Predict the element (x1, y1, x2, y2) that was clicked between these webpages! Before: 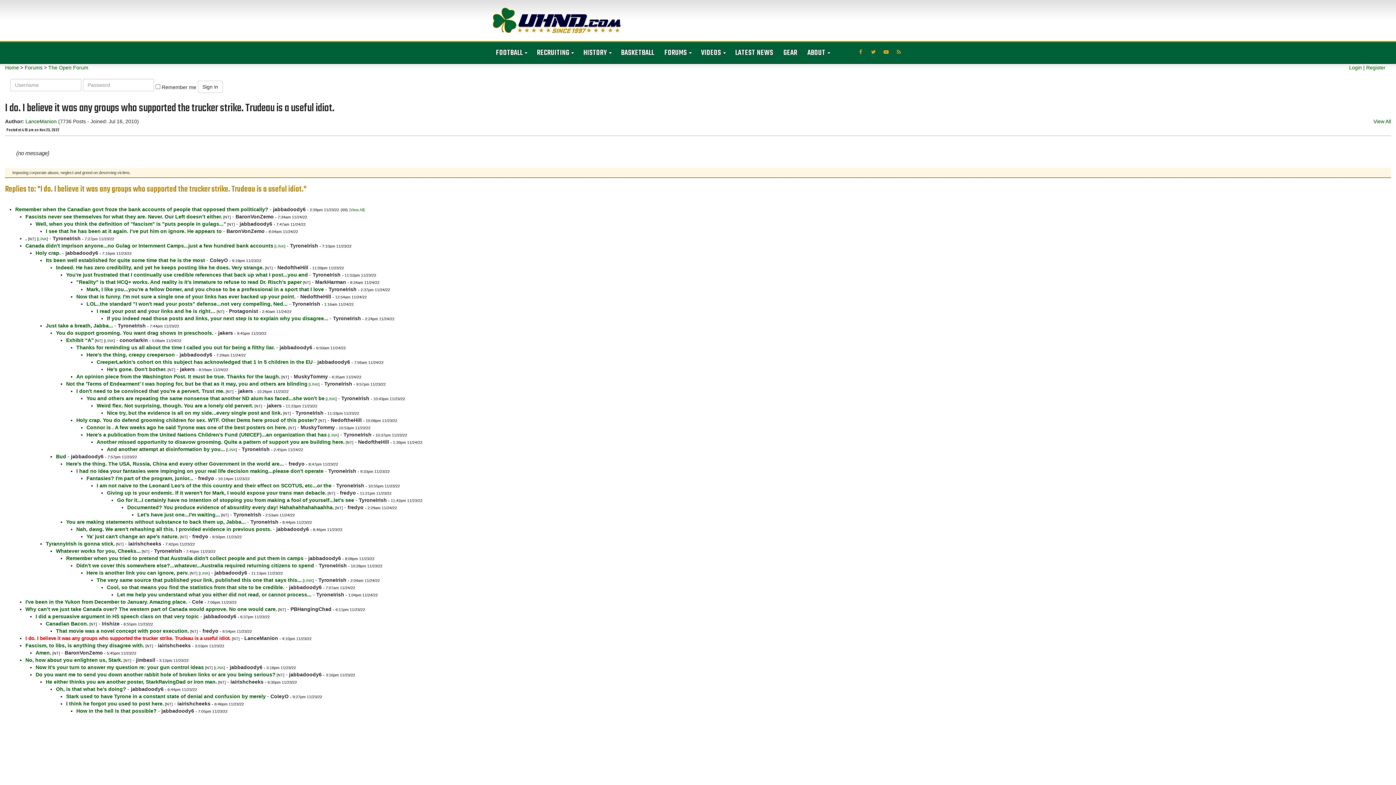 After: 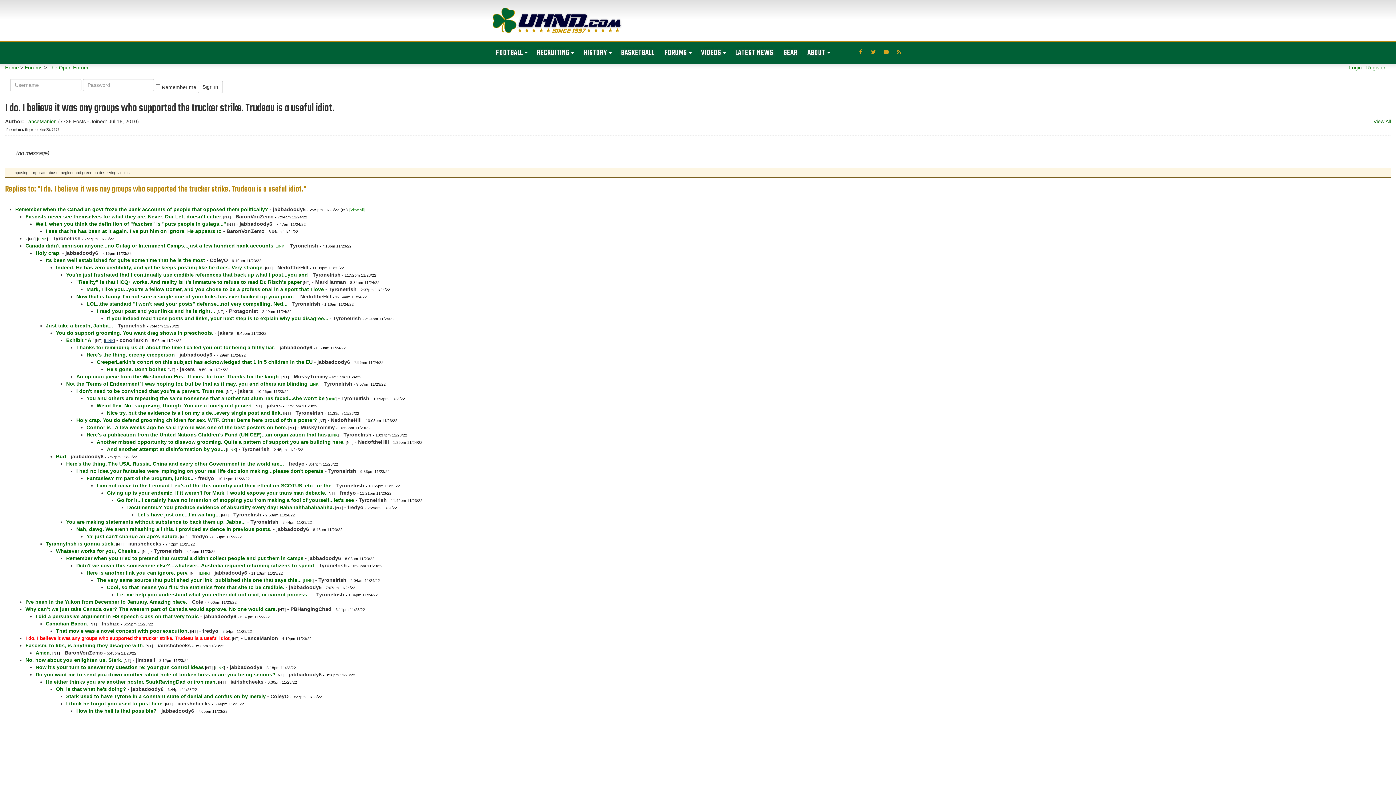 Action: label: LINK bbox: (105, 338, 113, 342)